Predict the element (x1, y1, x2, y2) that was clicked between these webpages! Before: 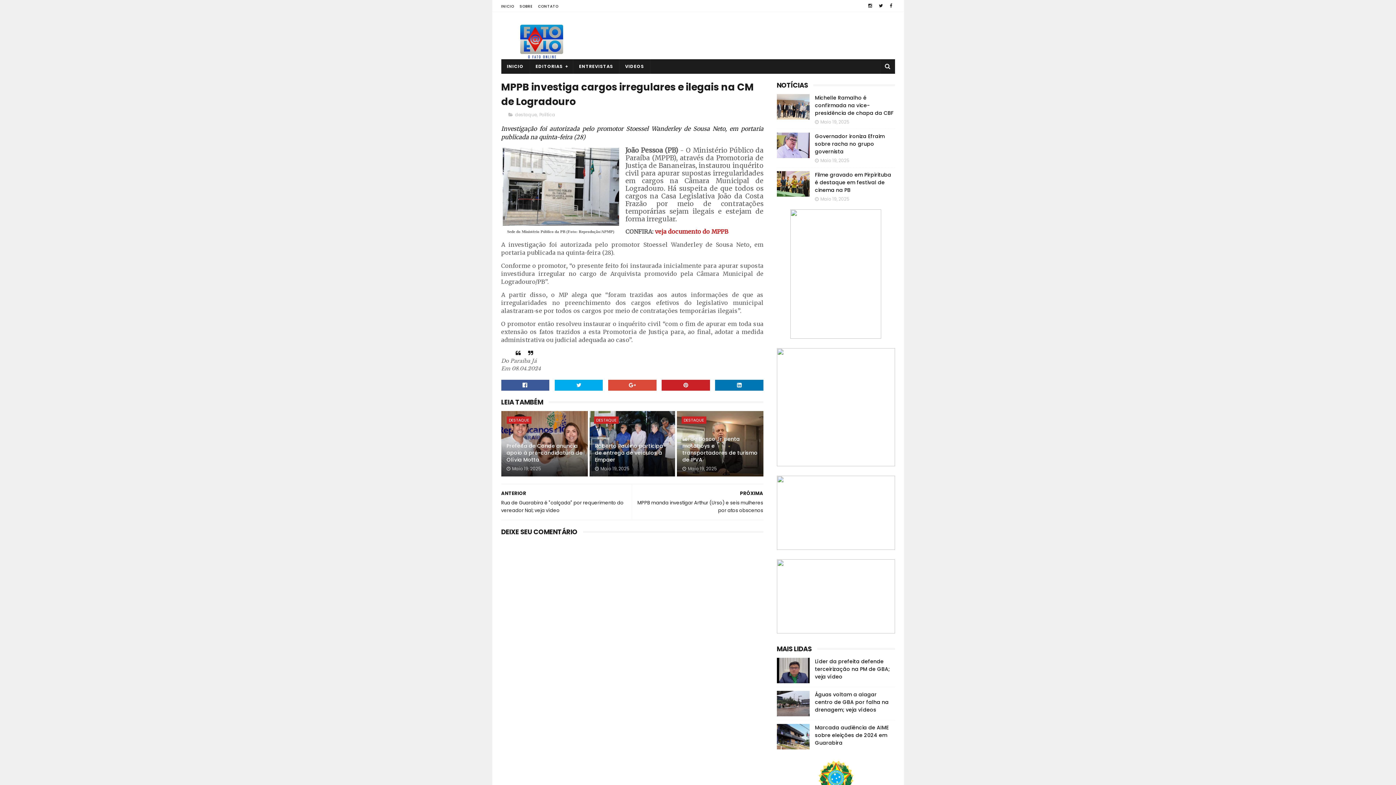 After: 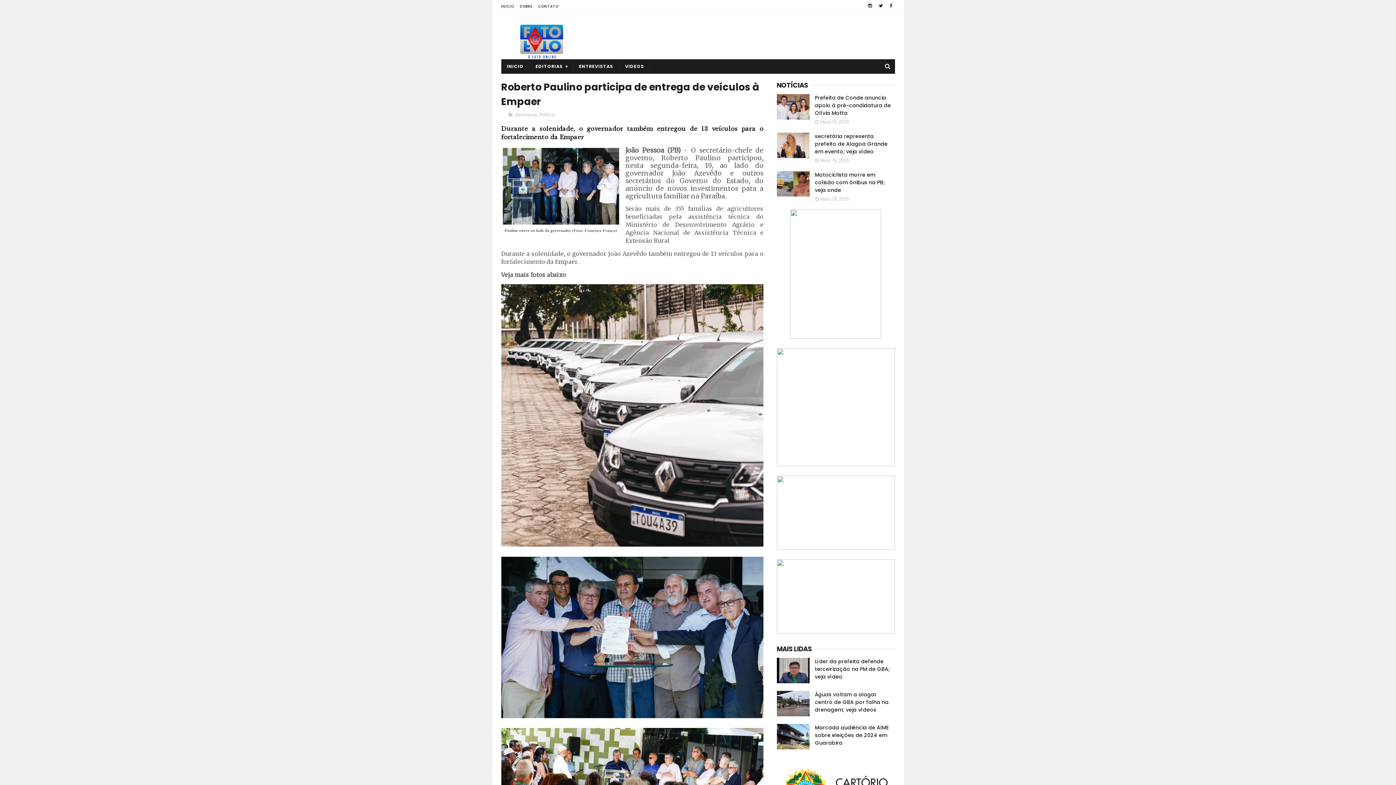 Action: label: Roberto Paulino participa de entrega de veículos à Empaer bbox: (595, 439, 671, 465)